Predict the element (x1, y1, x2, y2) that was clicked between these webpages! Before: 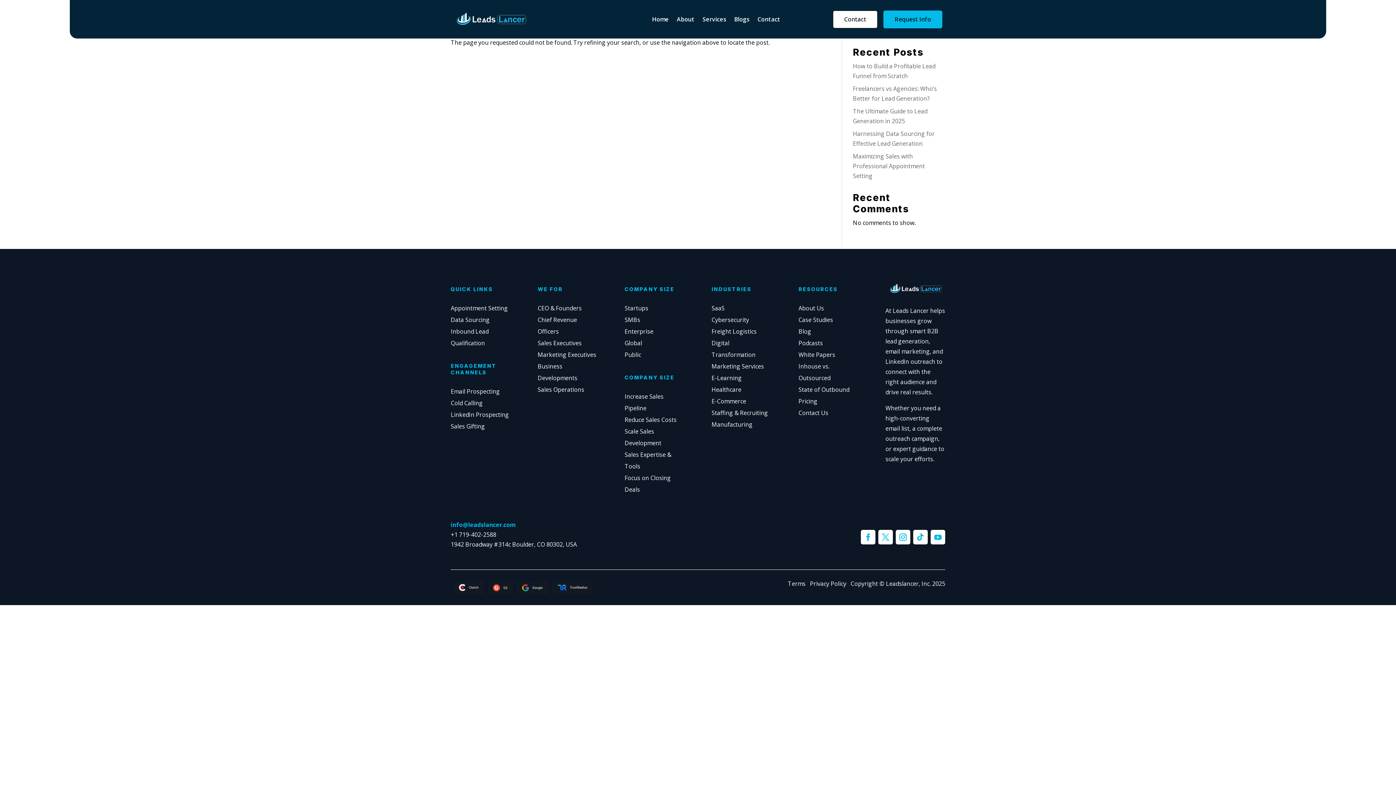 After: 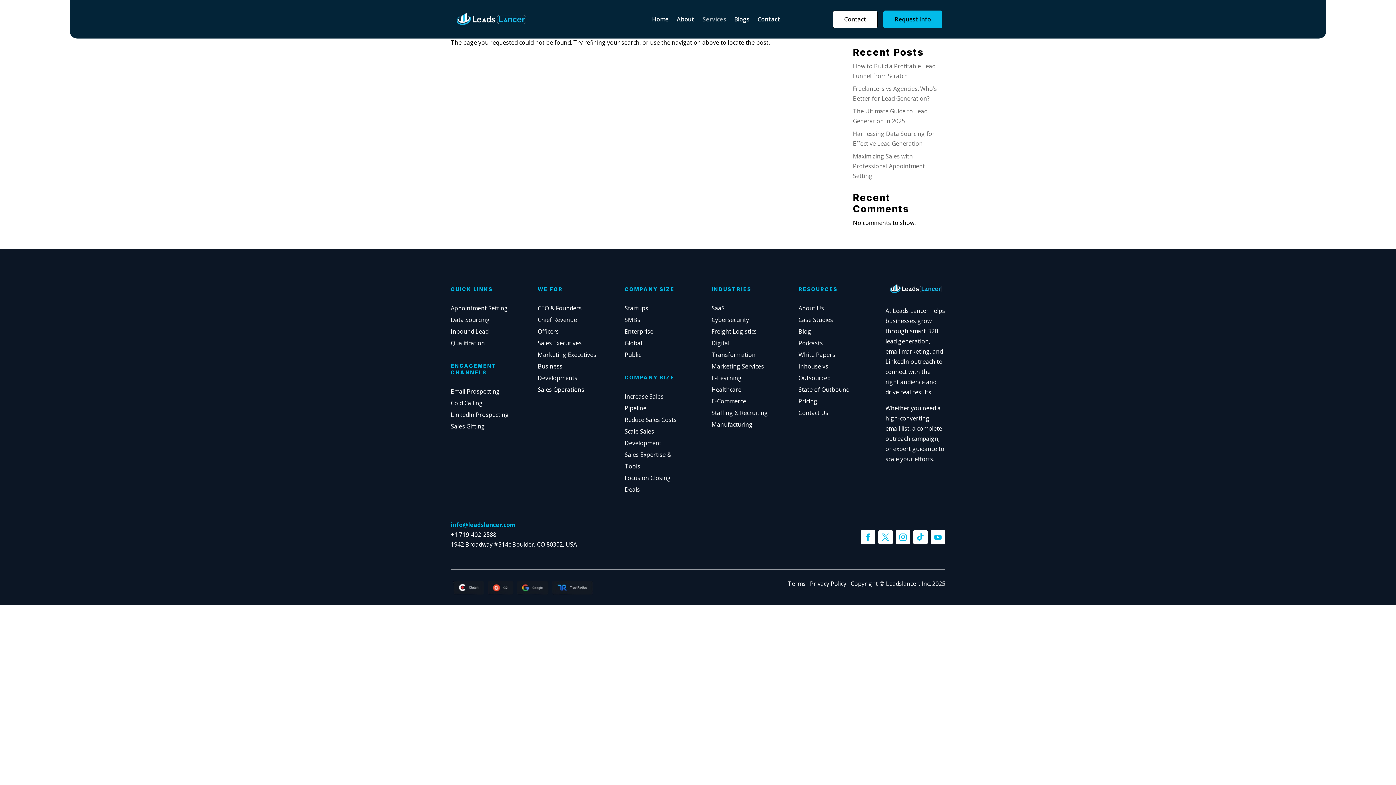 Action: label: Services bbox: (702, 5, 726, 33)